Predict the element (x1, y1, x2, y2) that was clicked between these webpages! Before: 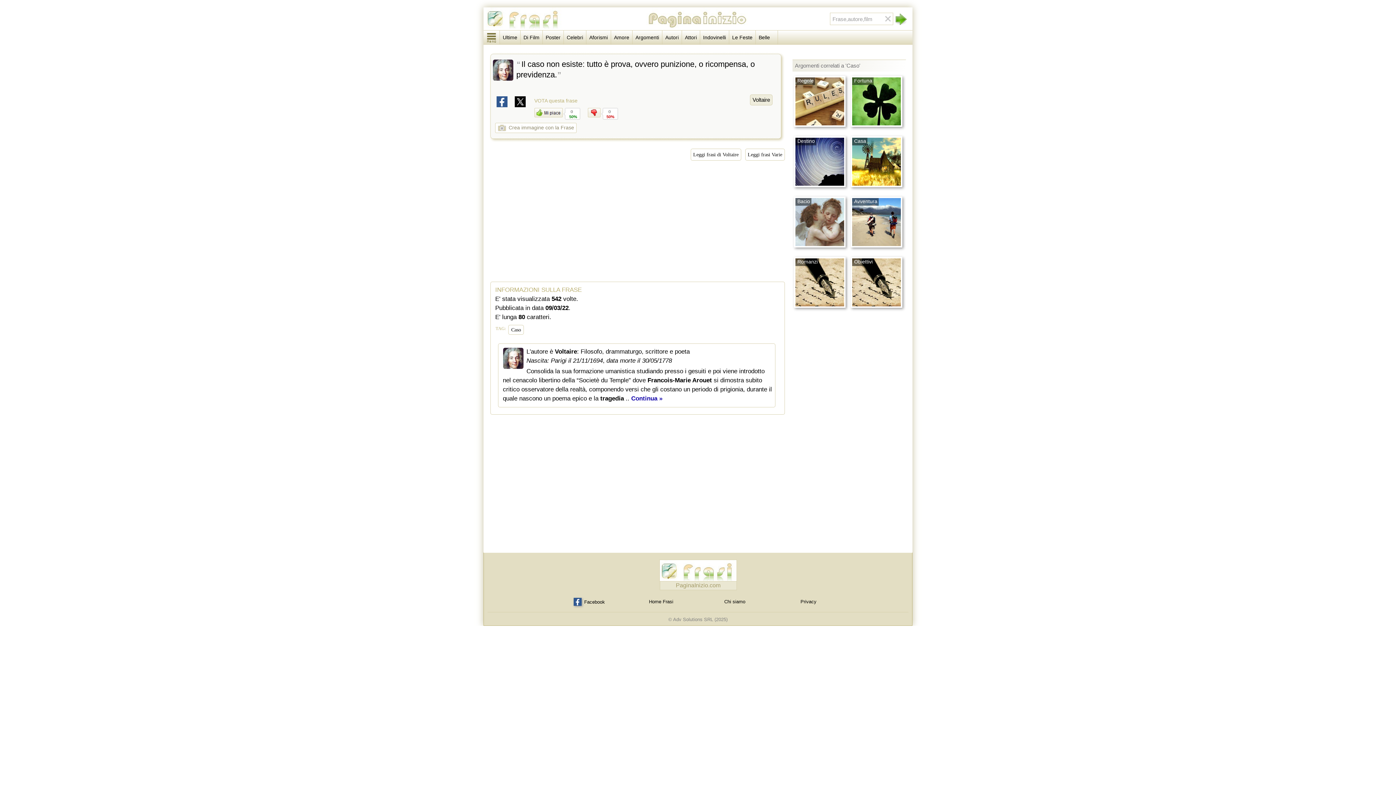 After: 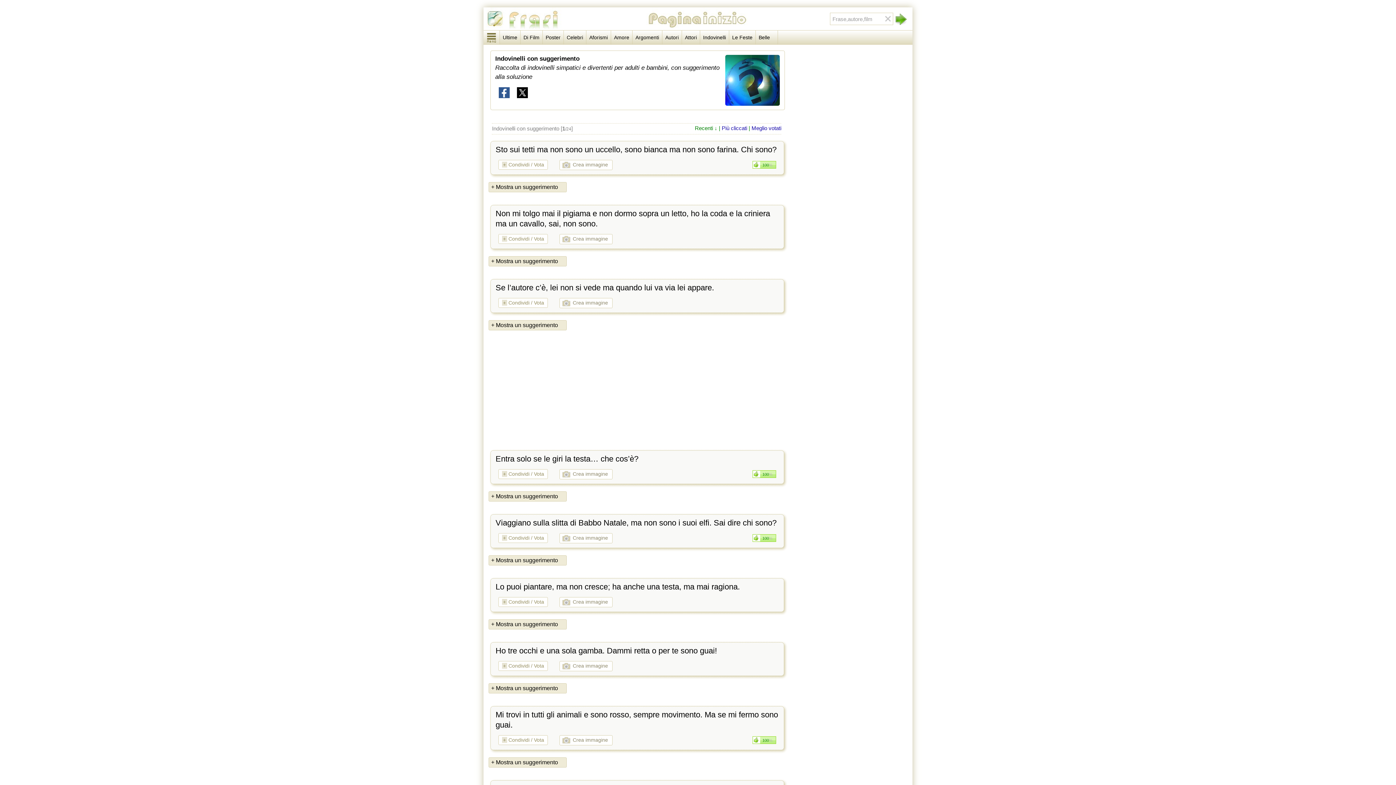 Action: label: Indovinelli bbox: (700, 30, 729, 44)